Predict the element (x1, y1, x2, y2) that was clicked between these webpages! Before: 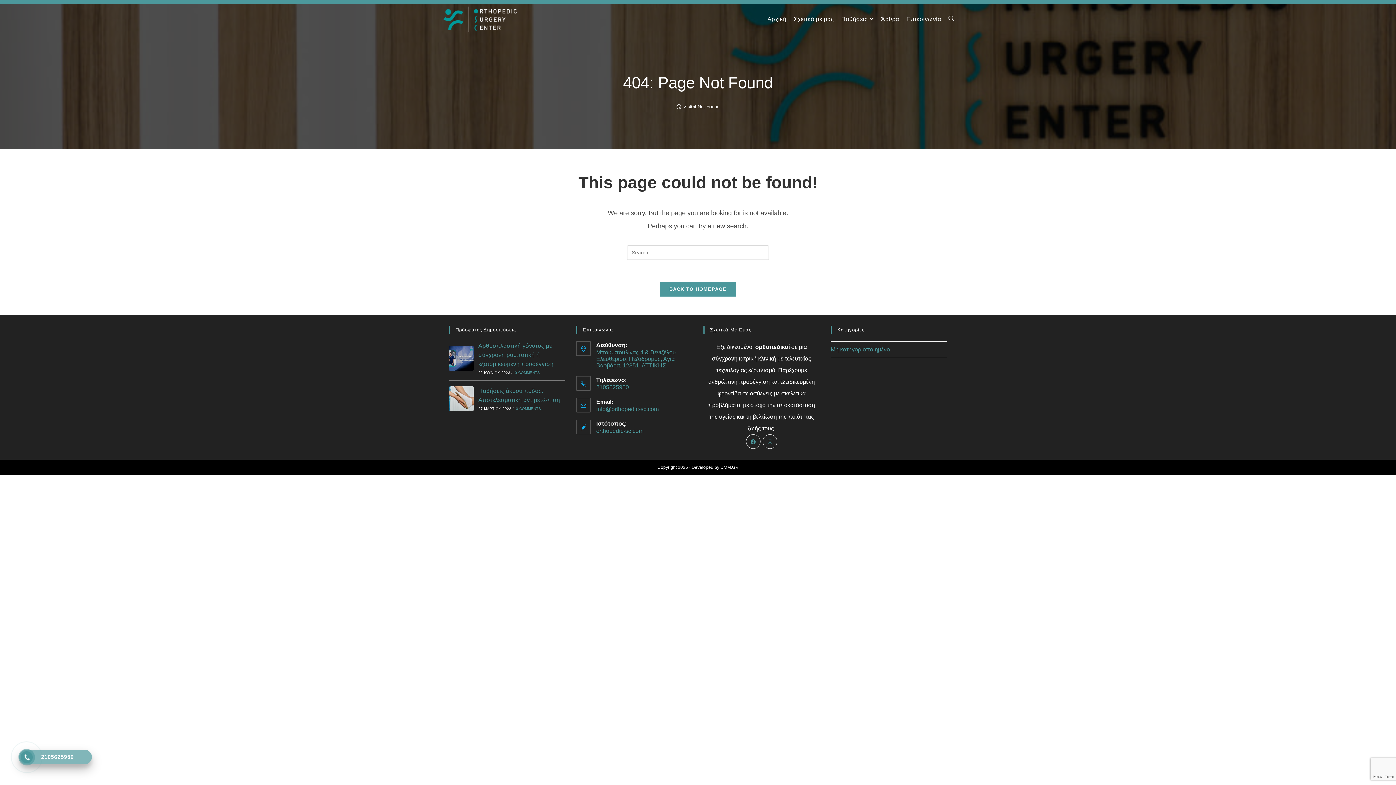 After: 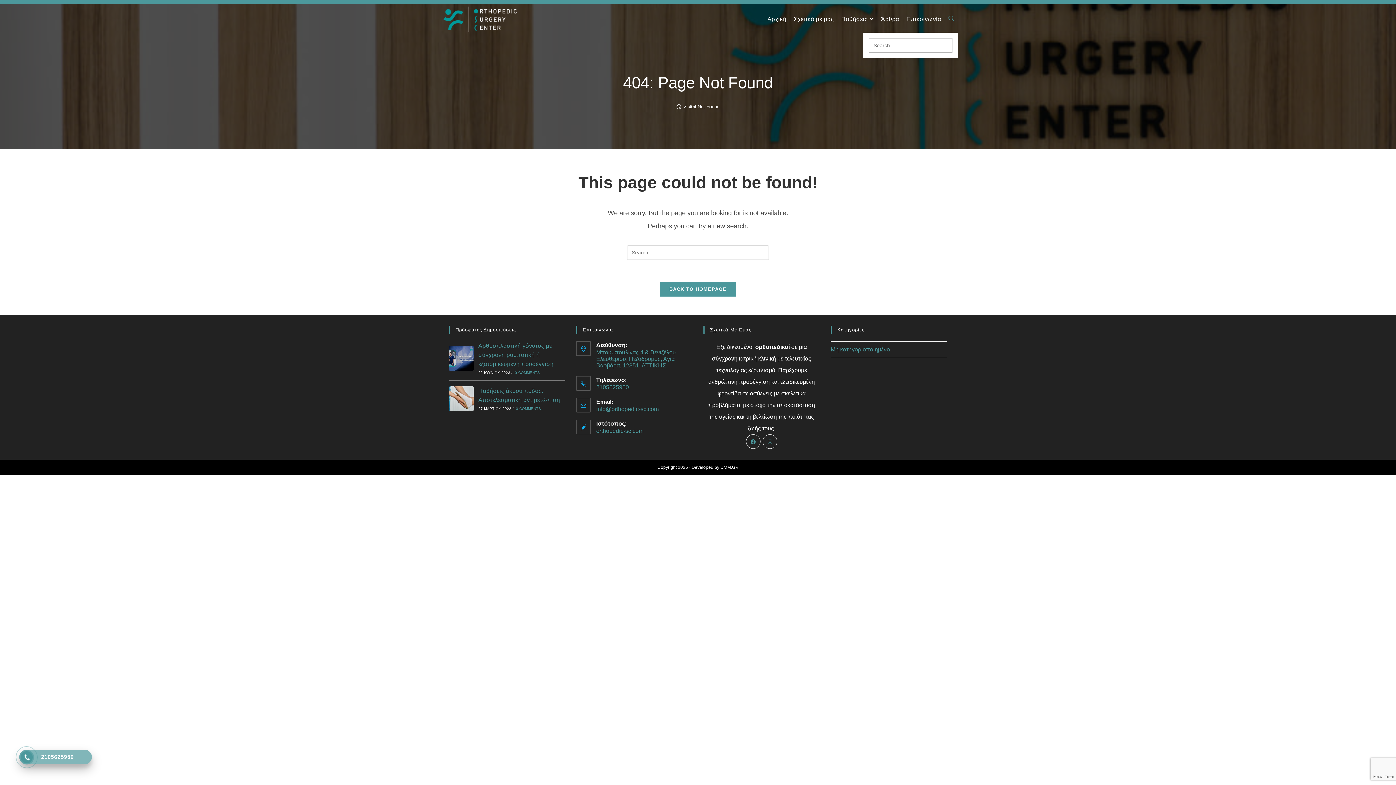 Action: bbox: (945, 5, 958, 32) label: Toggle website search